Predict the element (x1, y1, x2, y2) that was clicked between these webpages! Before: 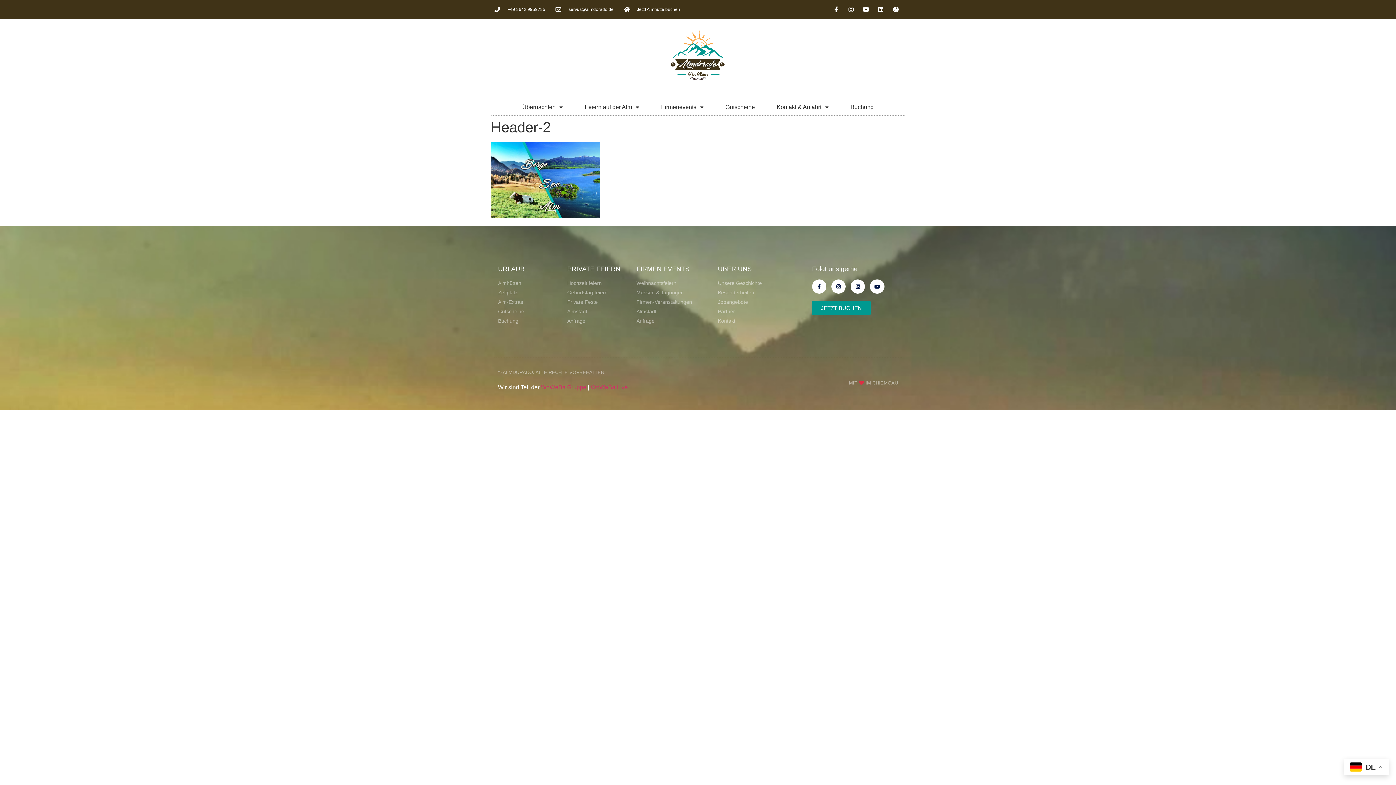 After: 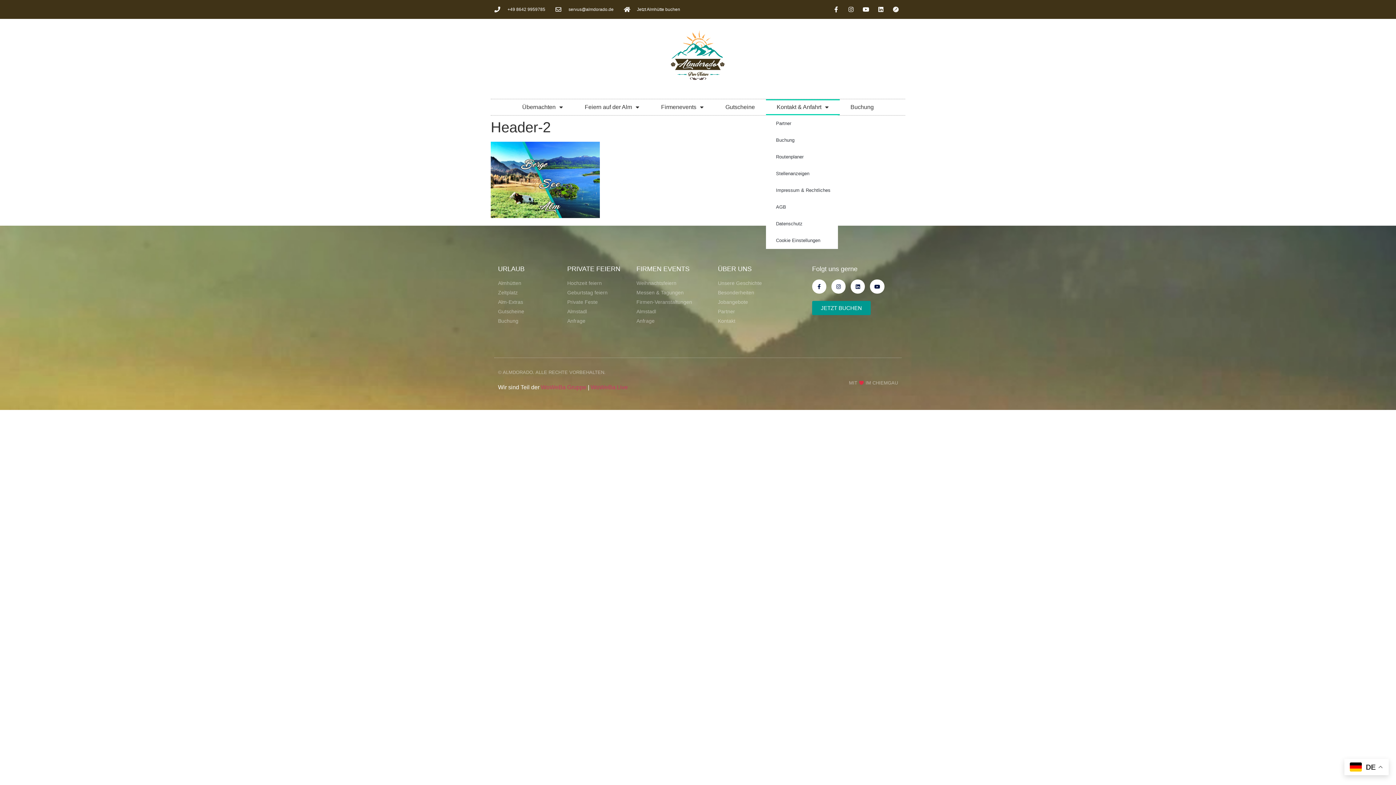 Action: label: Kontakt & Anfahrt bbox: (766, 99, 839, 115)